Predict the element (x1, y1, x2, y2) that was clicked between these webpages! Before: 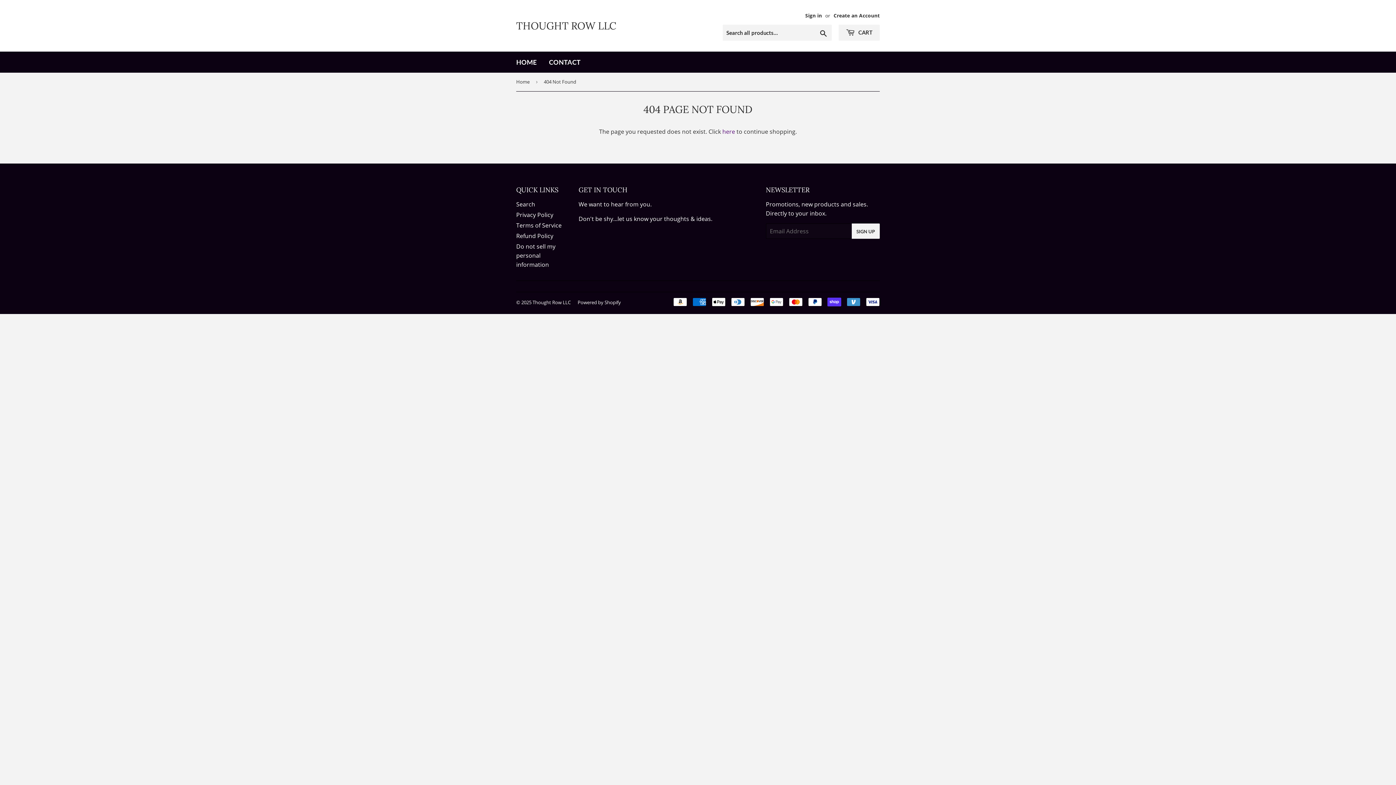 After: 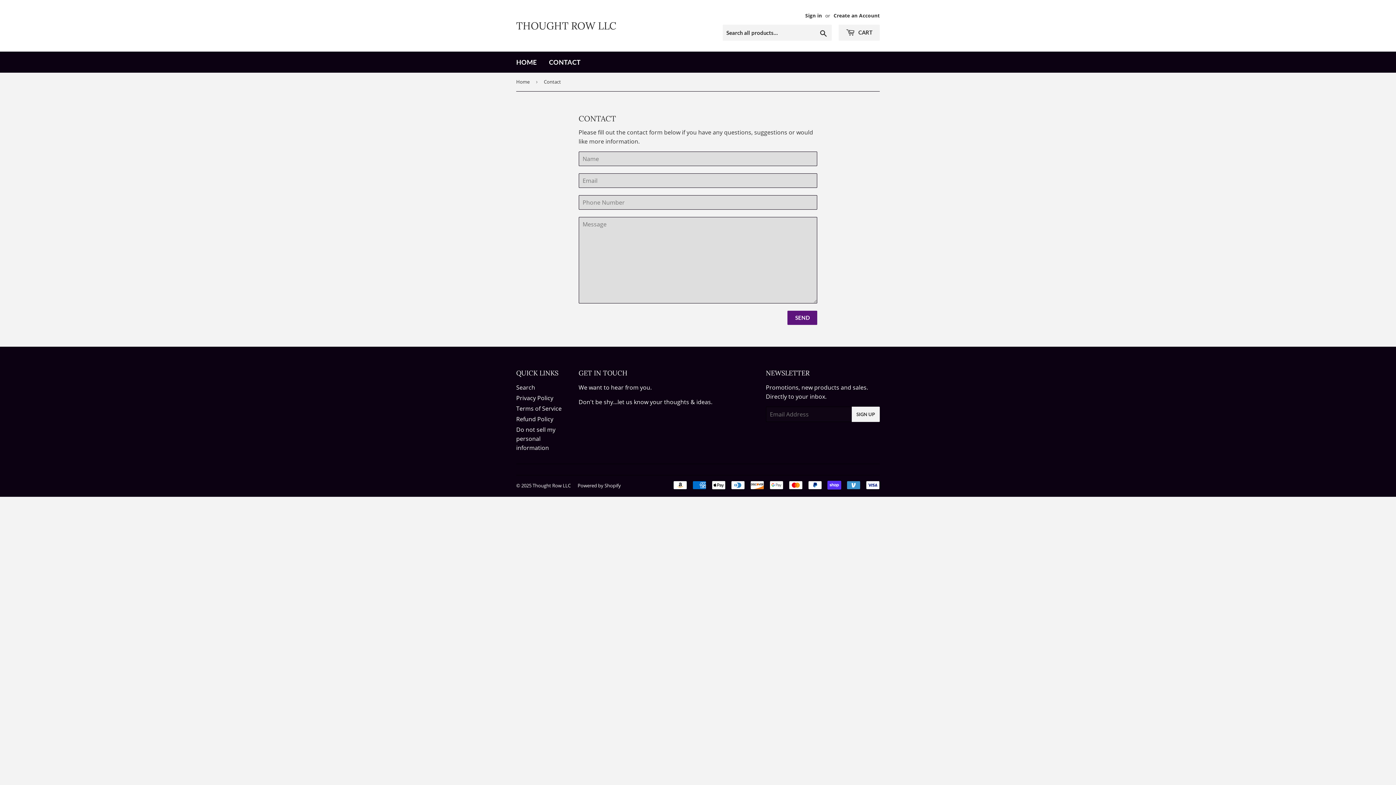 Action: bbox: (543, 51, 586, 72) label: CONTACT